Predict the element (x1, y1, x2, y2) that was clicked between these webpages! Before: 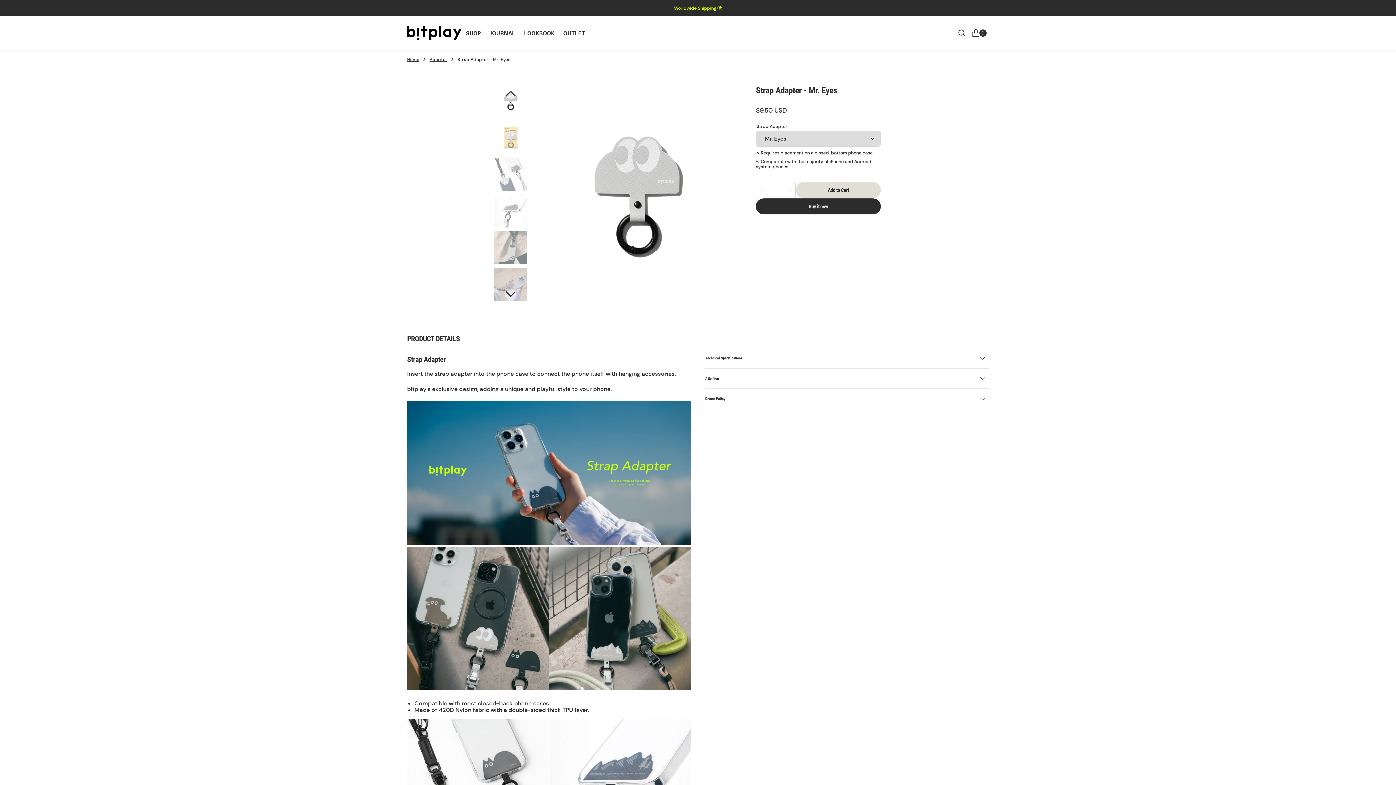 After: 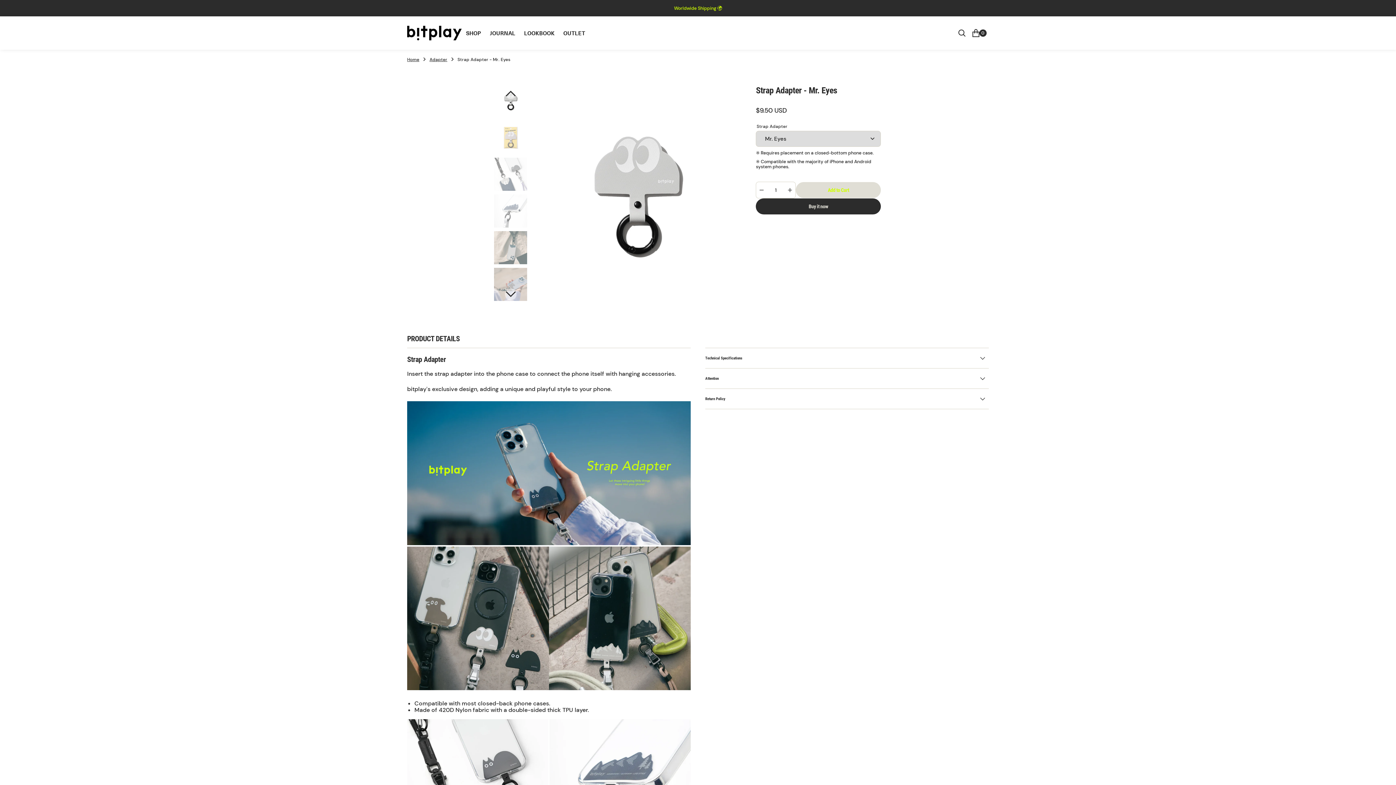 Action: label: Add to Cart bbox: (796, 182, 881, 198)